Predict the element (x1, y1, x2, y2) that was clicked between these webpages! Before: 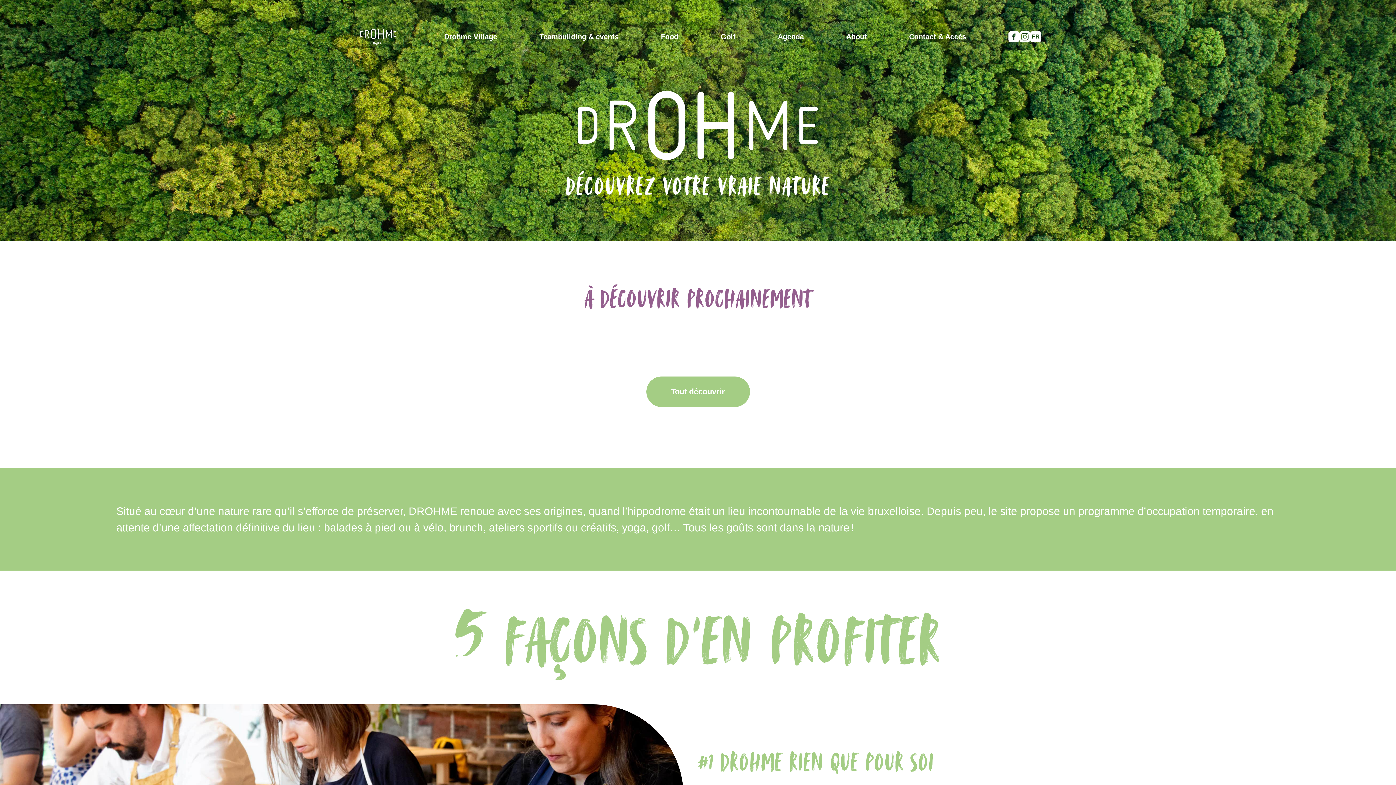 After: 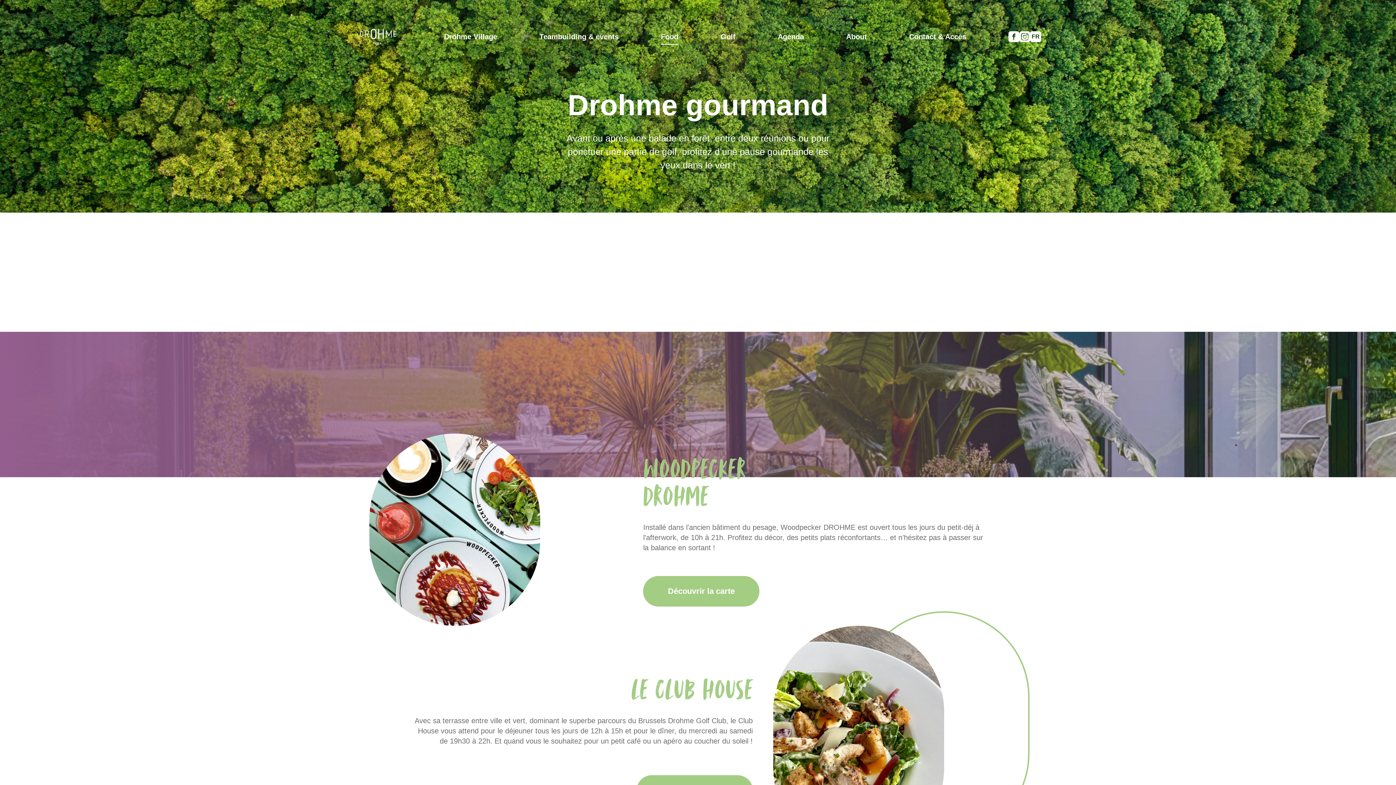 Action: bbox: (661, 31, 678, 41) label: Food